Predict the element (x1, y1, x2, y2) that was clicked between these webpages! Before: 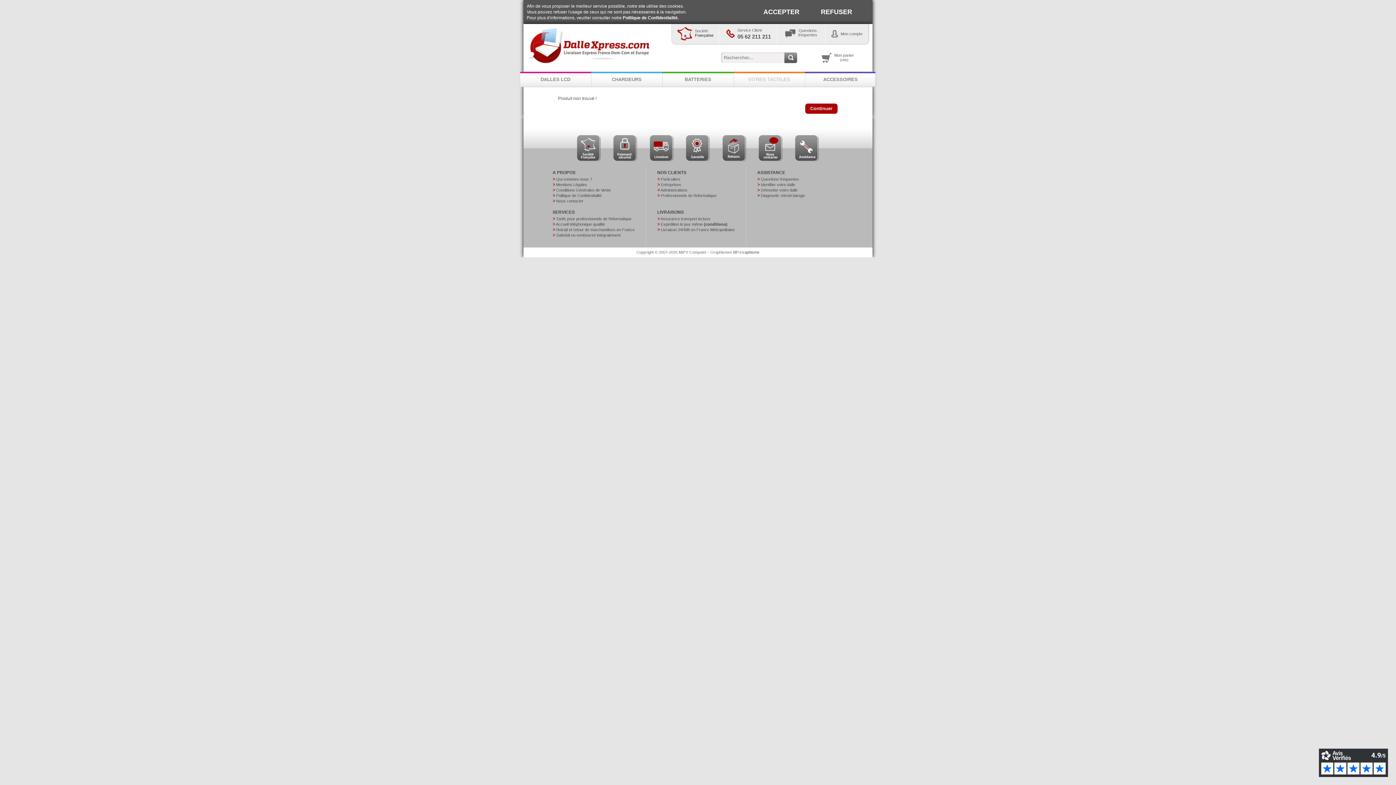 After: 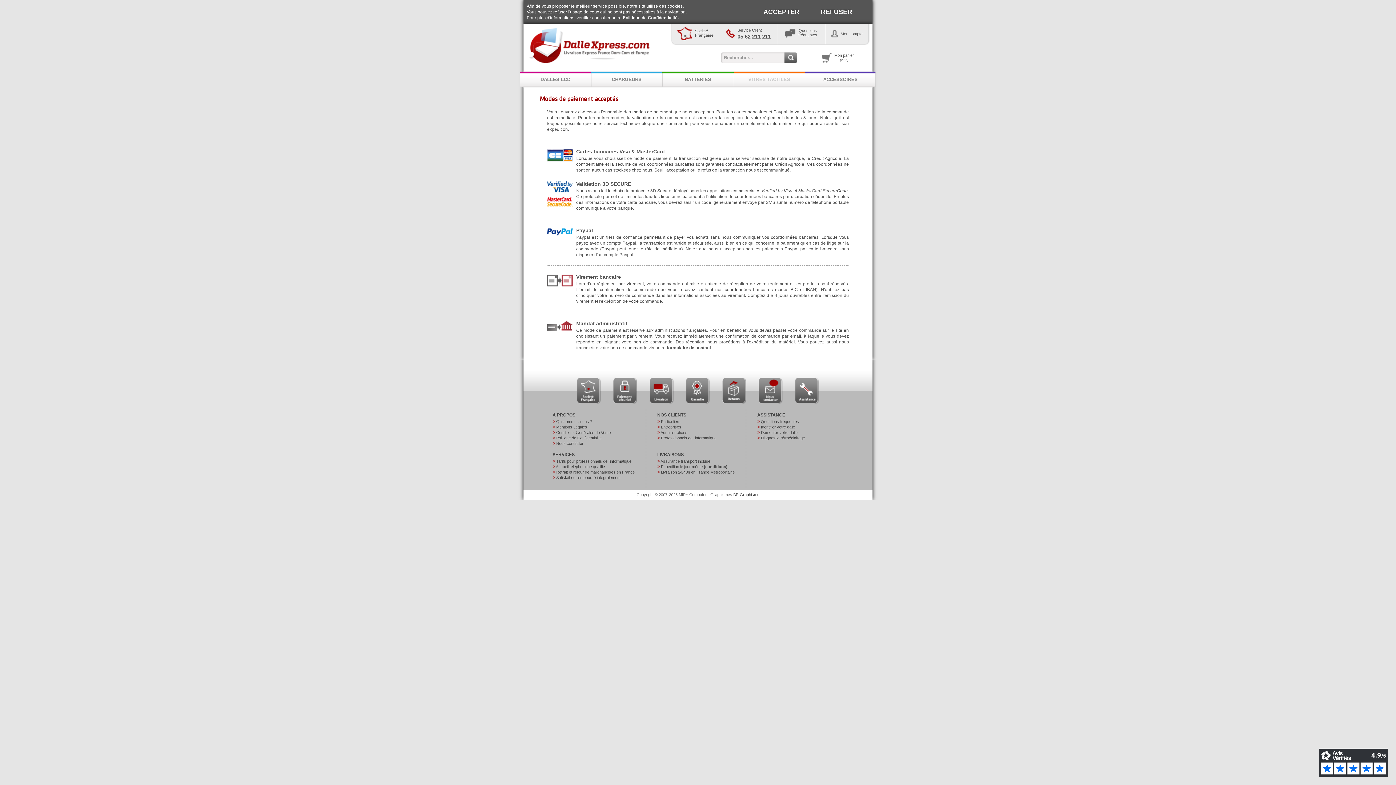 Action: bbox: (613, 158, 637, 162)